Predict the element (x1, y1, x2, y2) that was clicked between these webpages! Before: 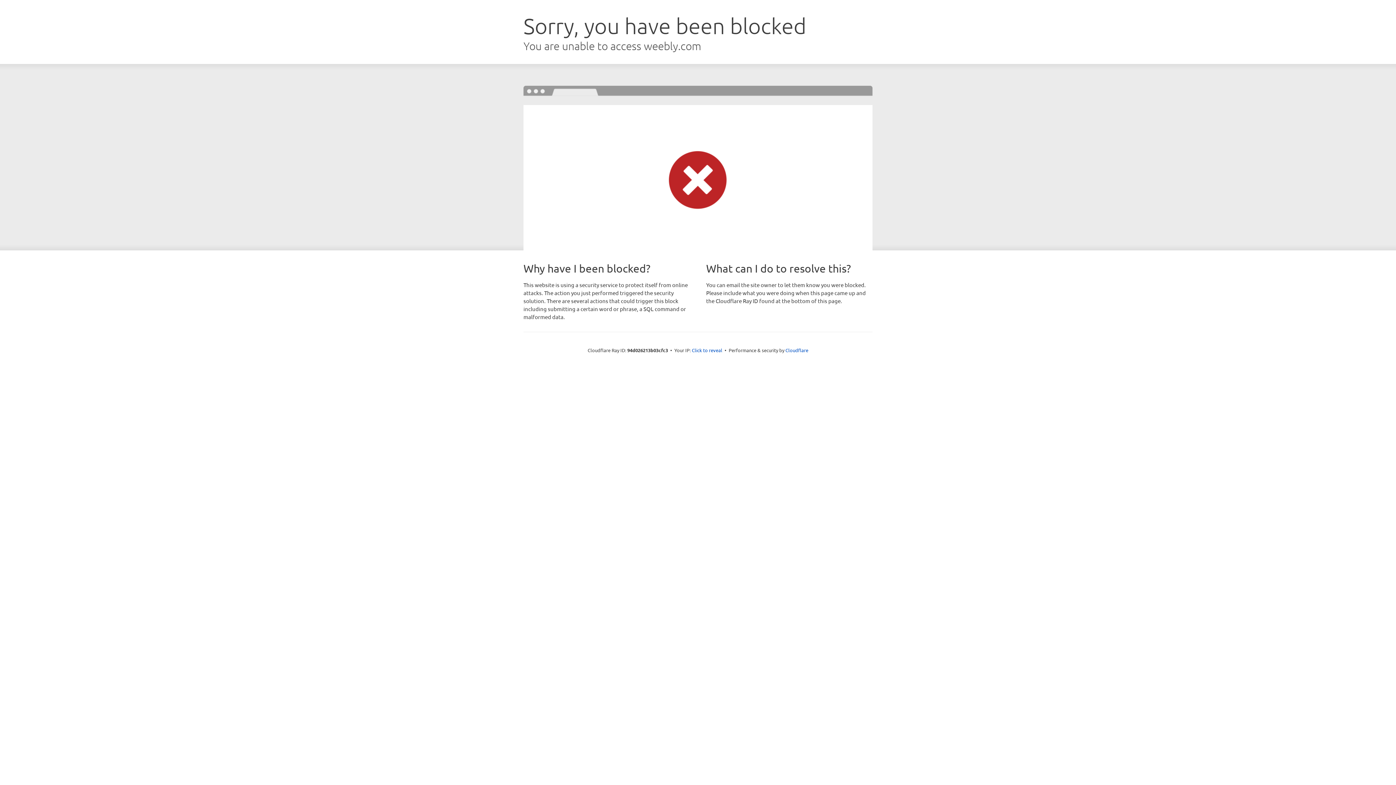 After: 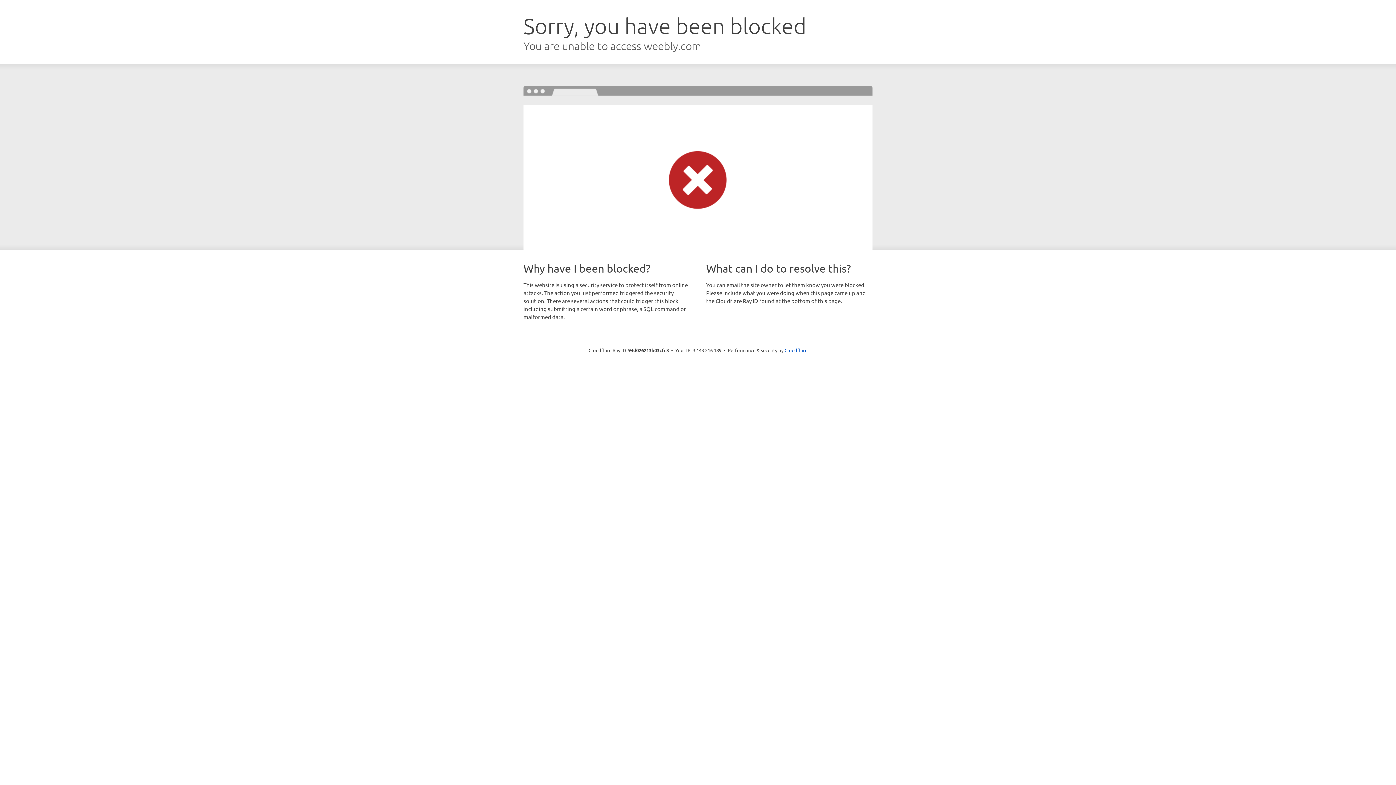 Action: bbox: (692, 346, 722, 353) label: Click to reveal